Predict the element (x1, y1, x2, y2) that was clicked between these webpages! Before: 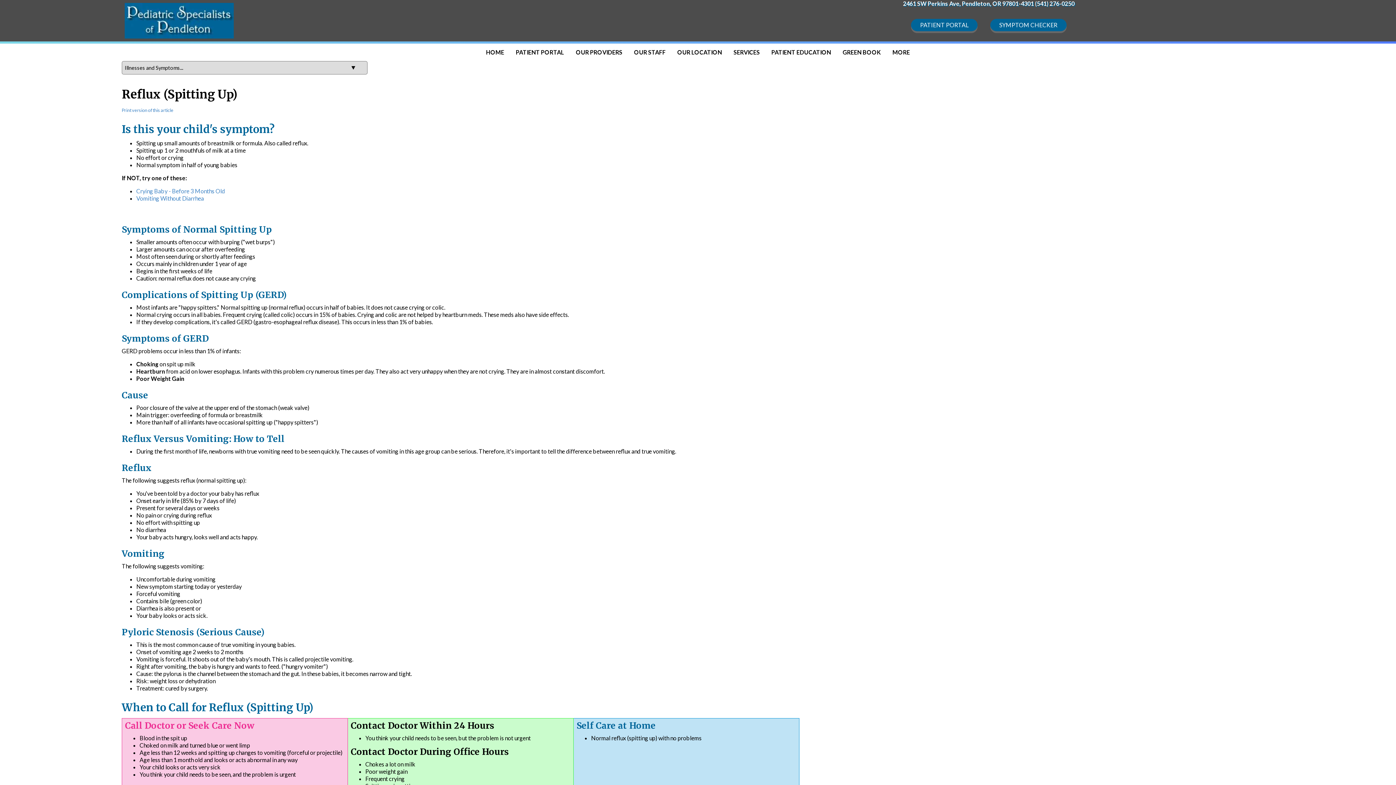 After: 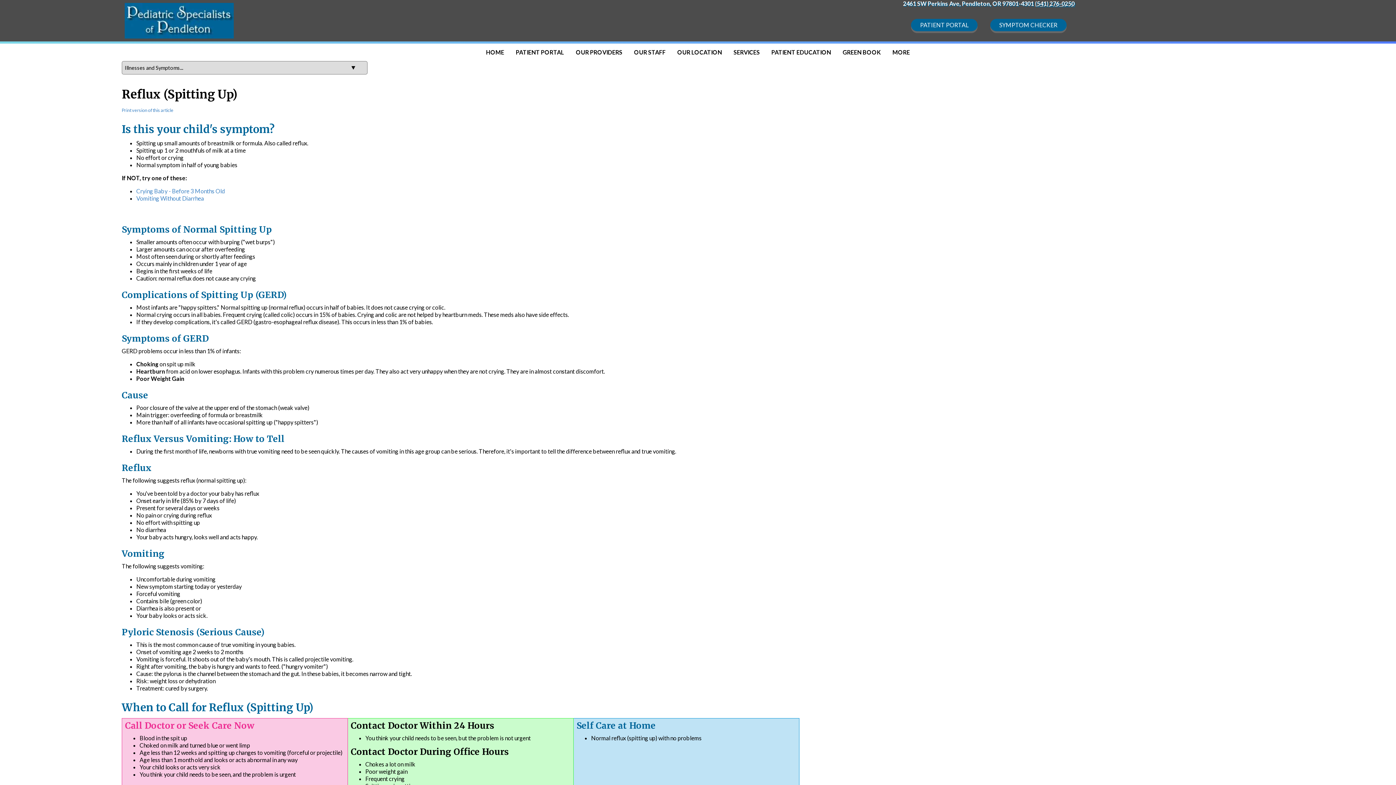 Action: bbox: (1035, 0, 1074, 6) label: (541) 276-0250